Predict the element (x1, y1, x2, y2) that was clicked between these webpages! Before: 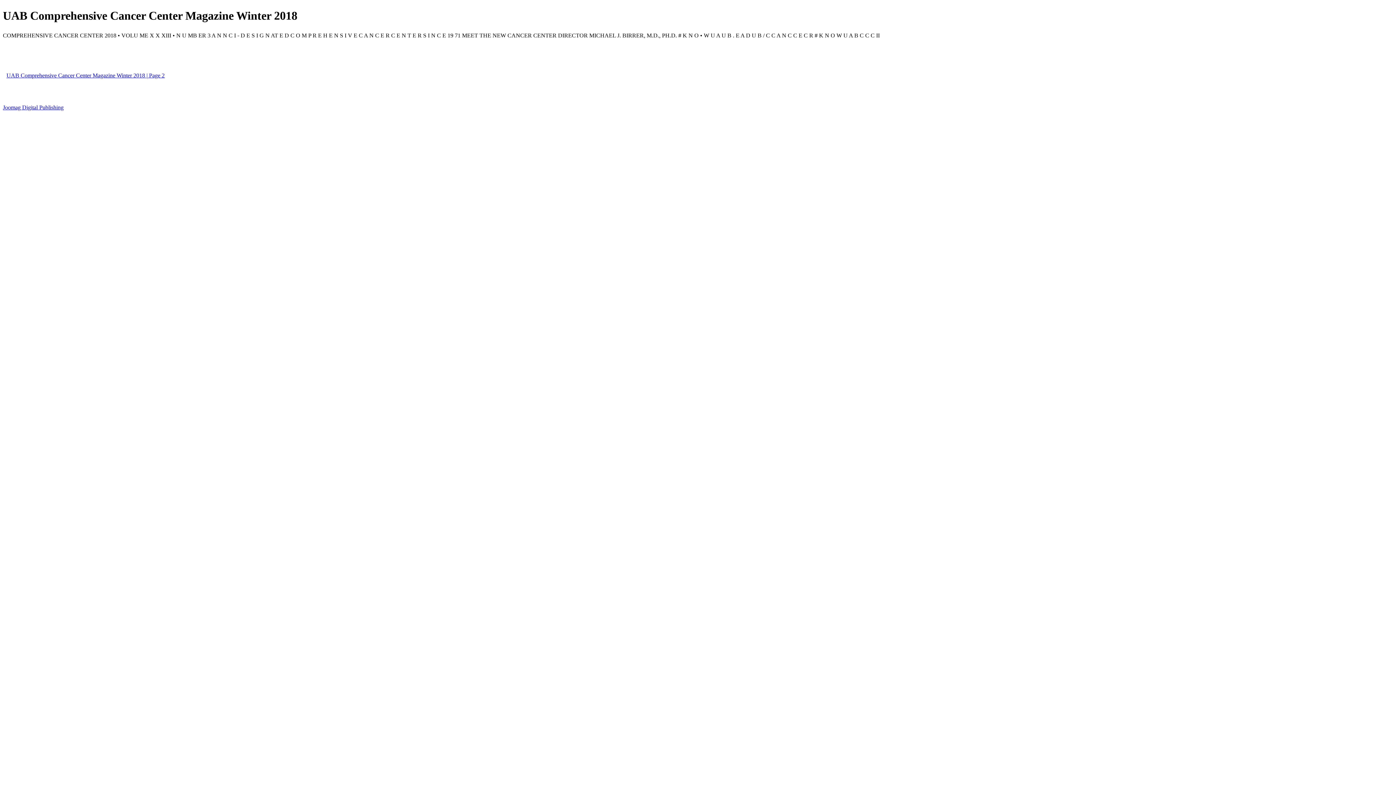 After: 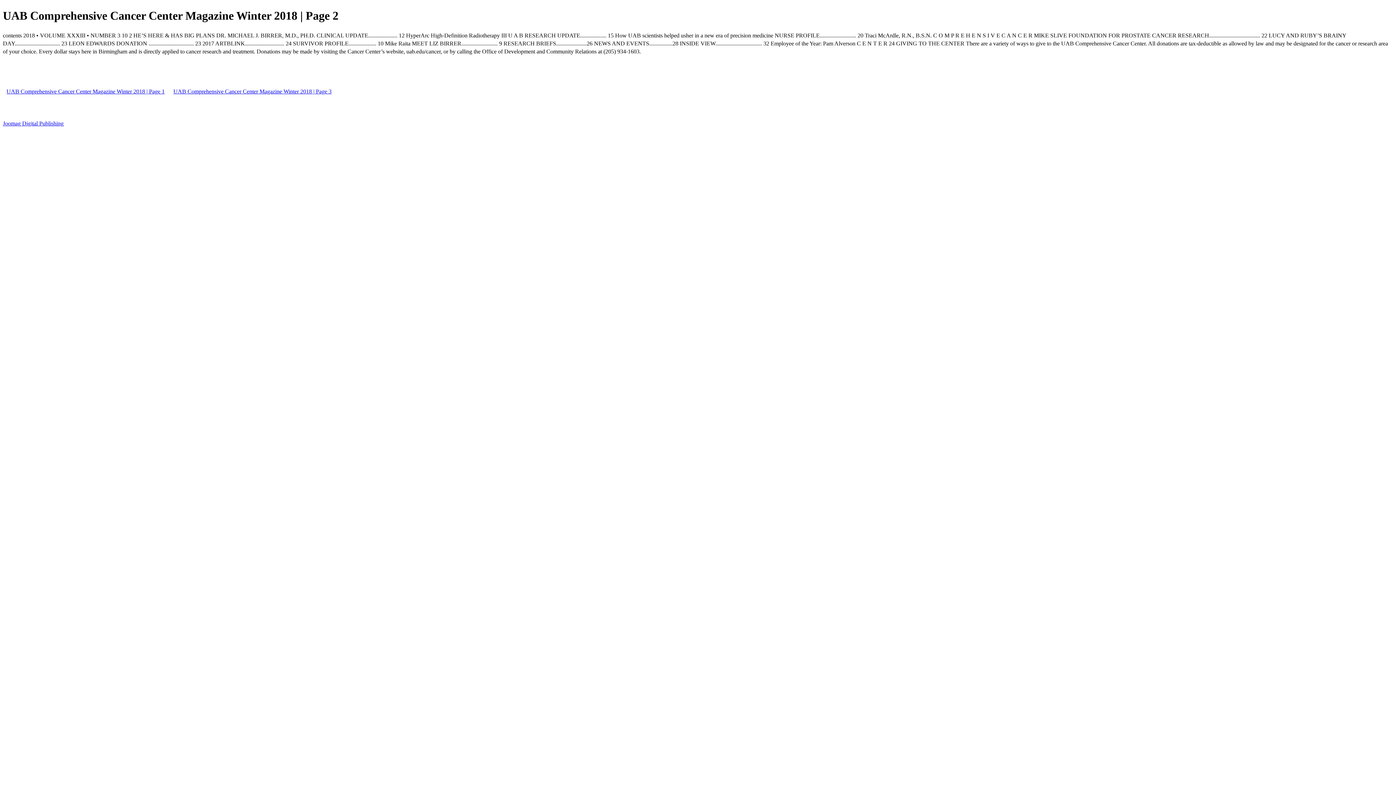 Action: bbox: (2, 72, 168, 78) label: UAB Comprehensive Cancer Center Magazine Winter 2018 | Page 2